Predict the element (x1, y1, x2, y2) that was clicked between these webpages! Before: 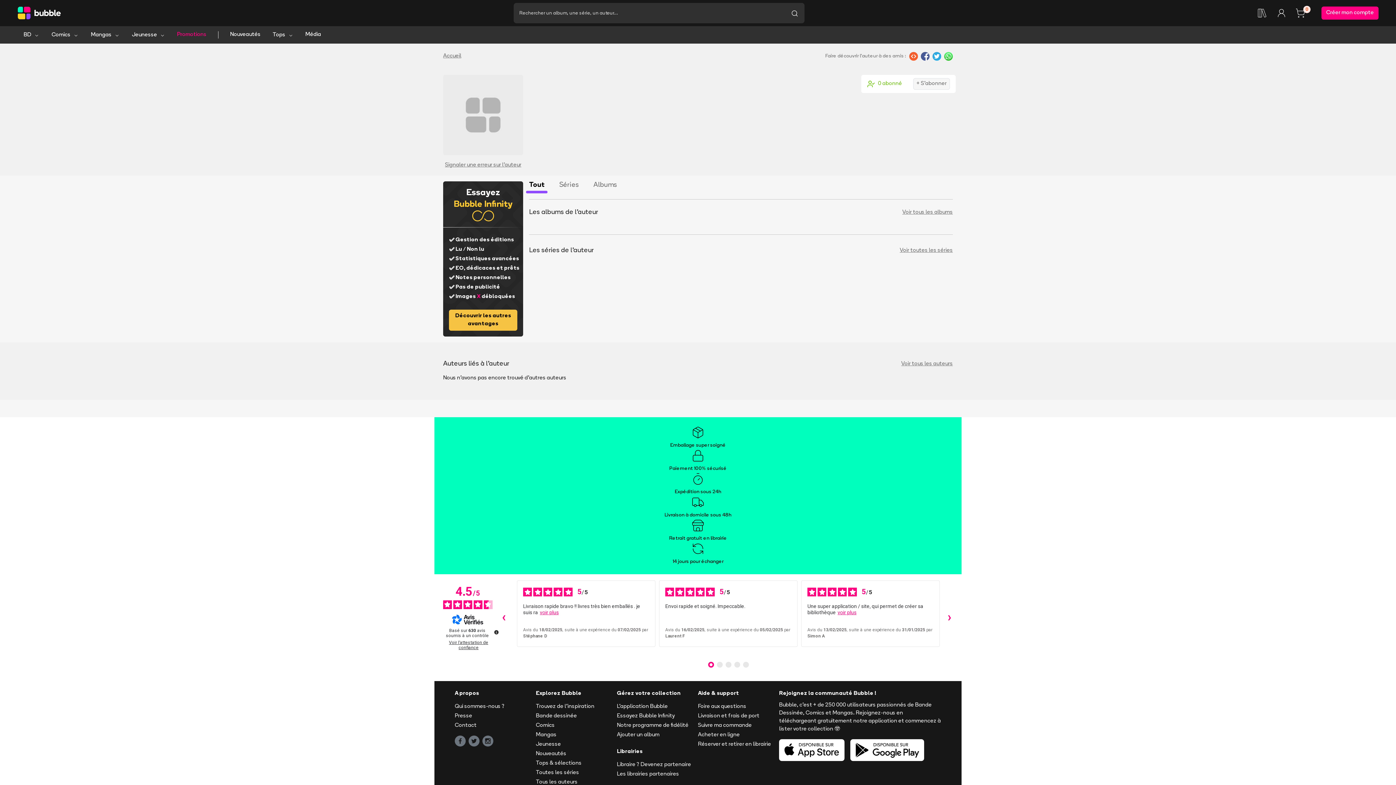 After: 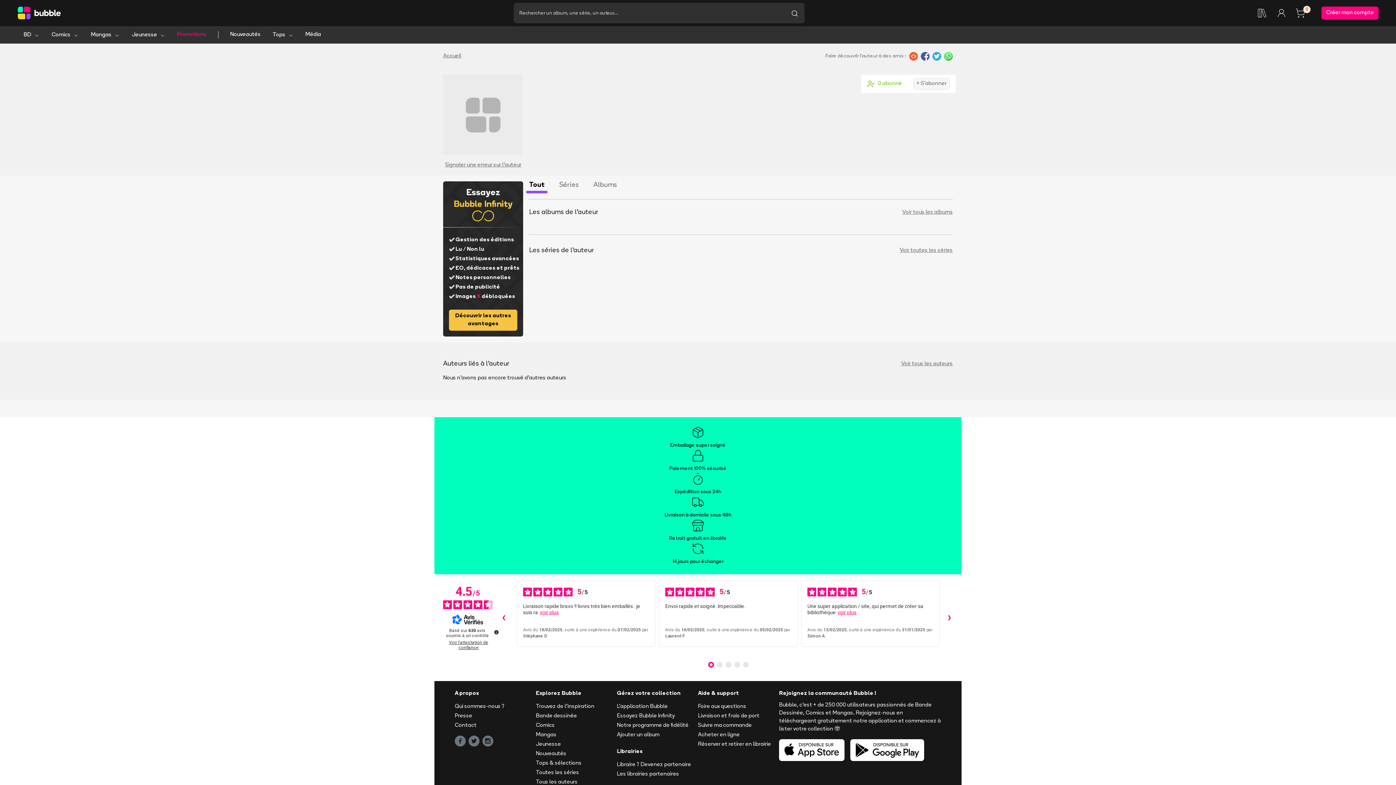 Action: bbox: (454, 663, 465, 668)